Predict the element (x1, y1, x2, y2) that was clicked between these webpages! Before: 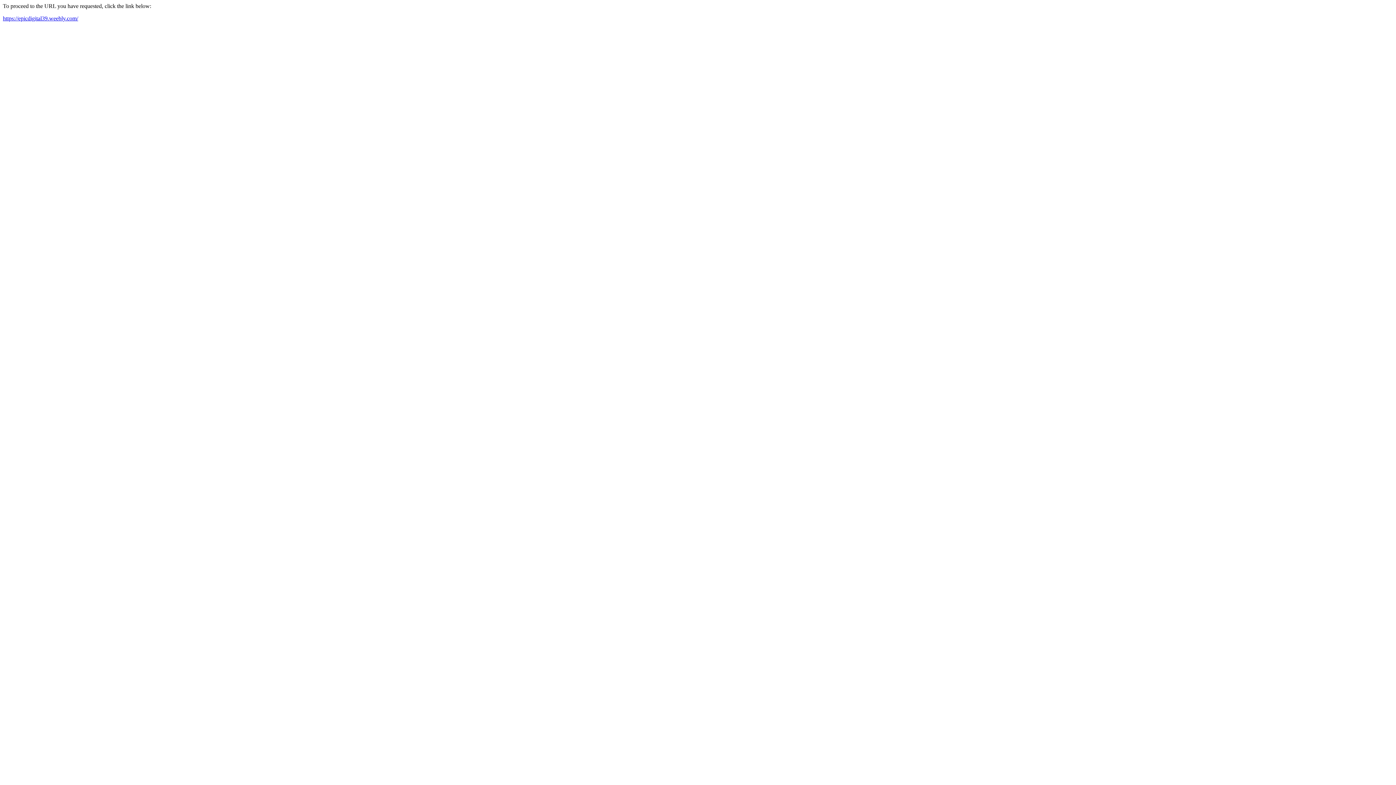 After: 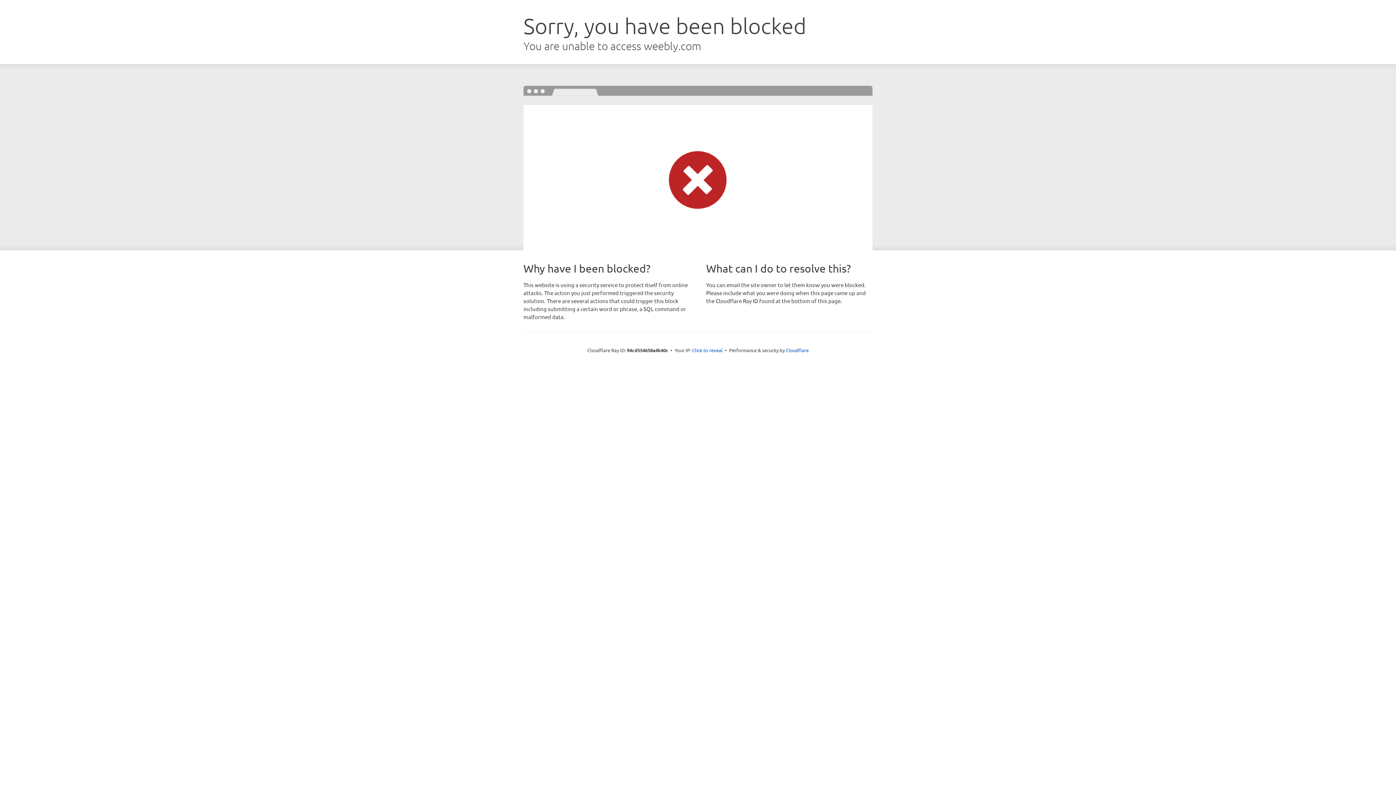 Action: label: https://epicdigital39.weebly.com/ bbox: (2, 15, 78, 21)